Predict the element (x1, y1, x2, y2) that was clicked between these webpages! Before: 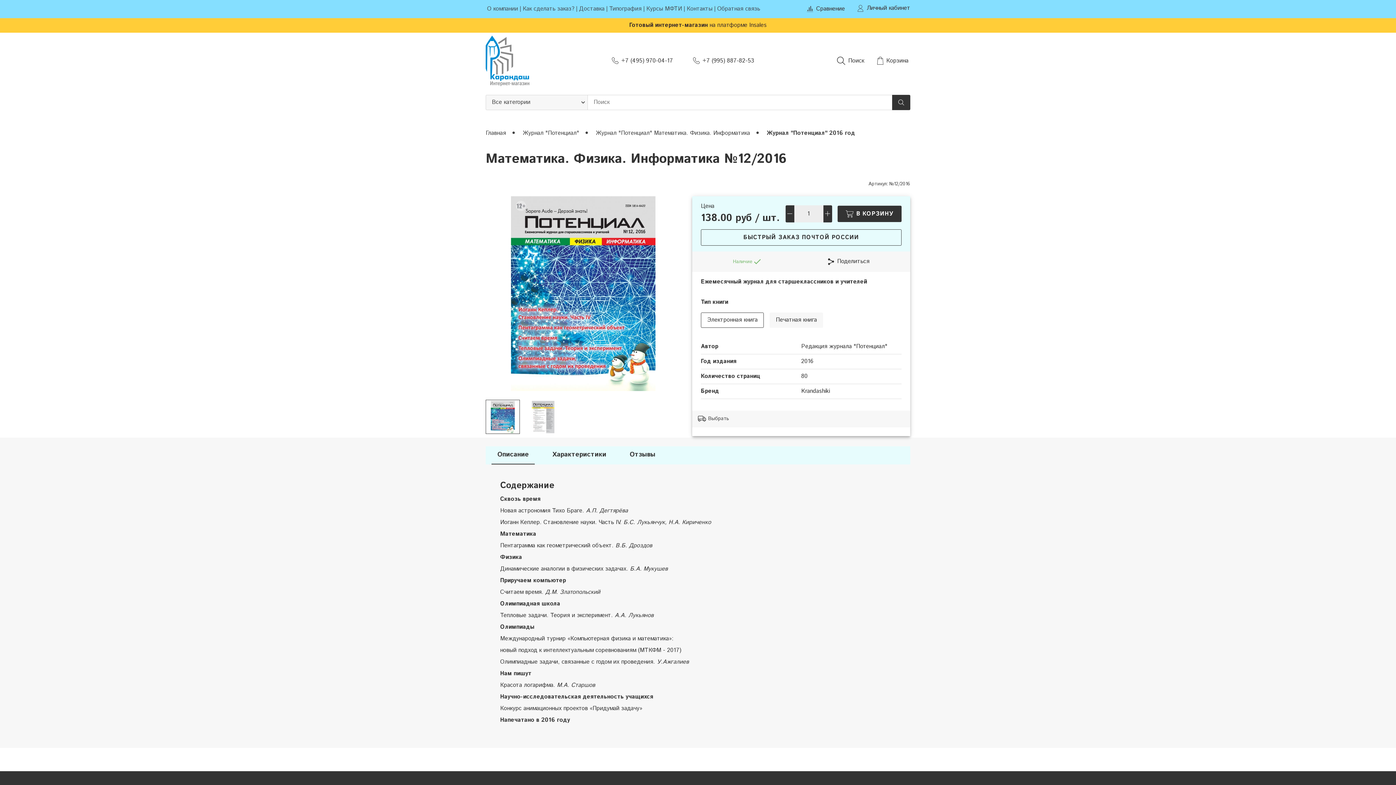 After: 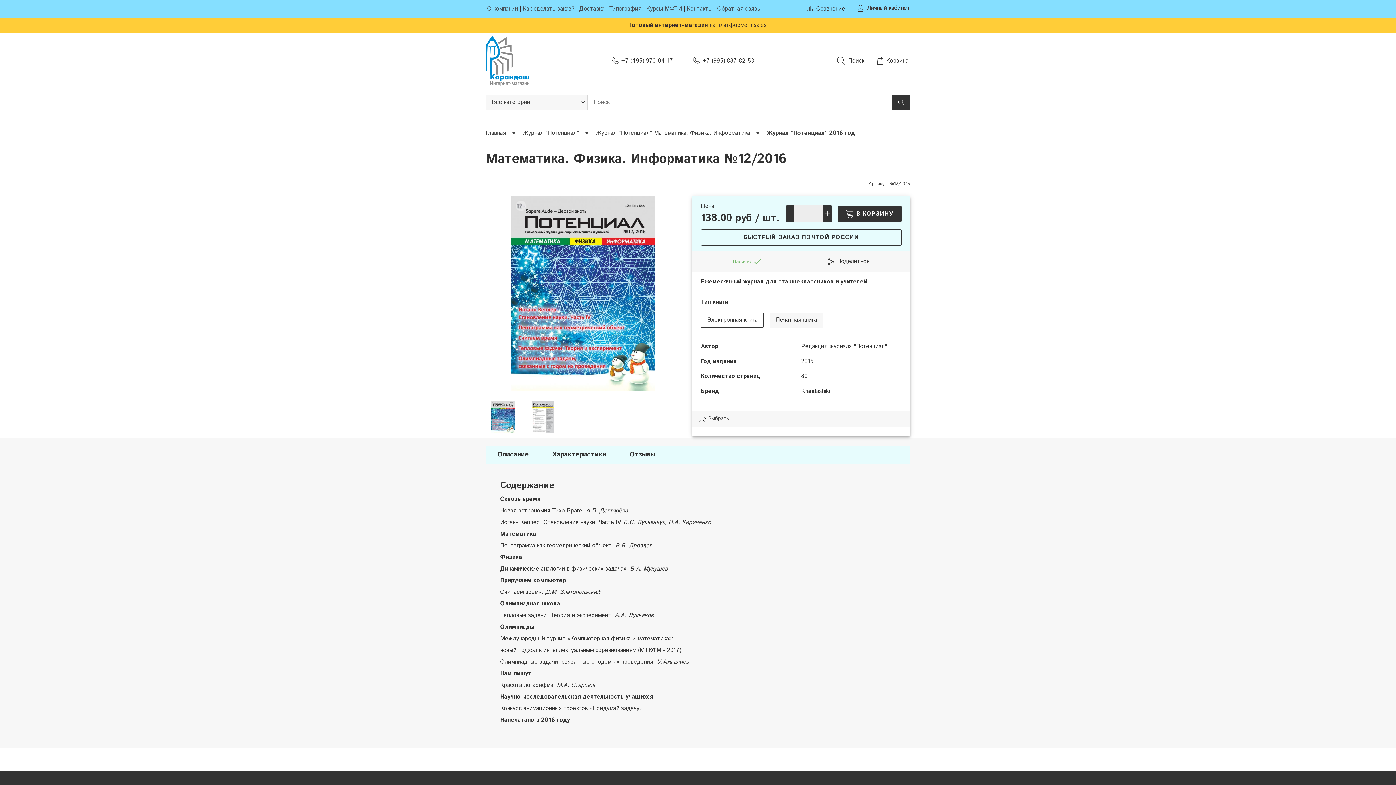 Action: bbox: (491, 446, 534, 464) label: Описание